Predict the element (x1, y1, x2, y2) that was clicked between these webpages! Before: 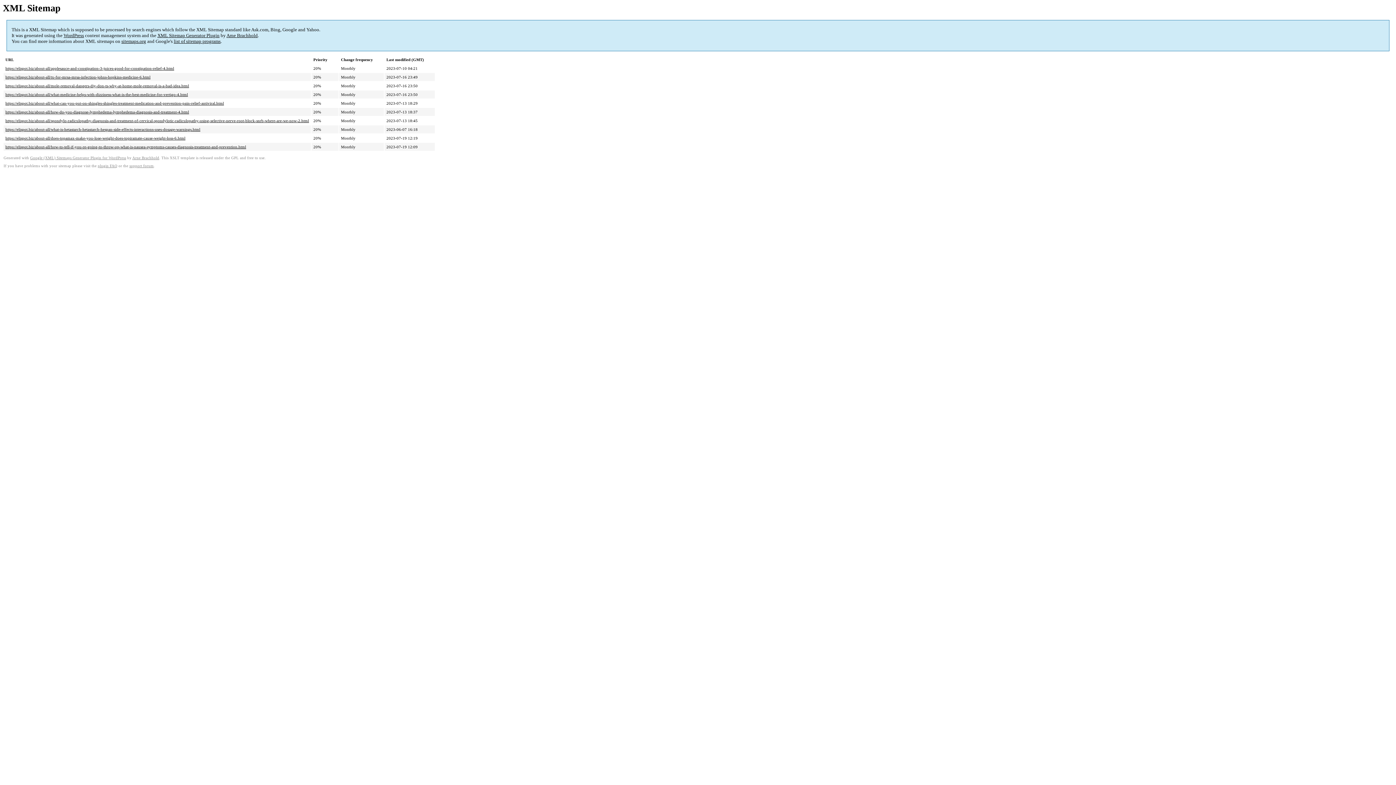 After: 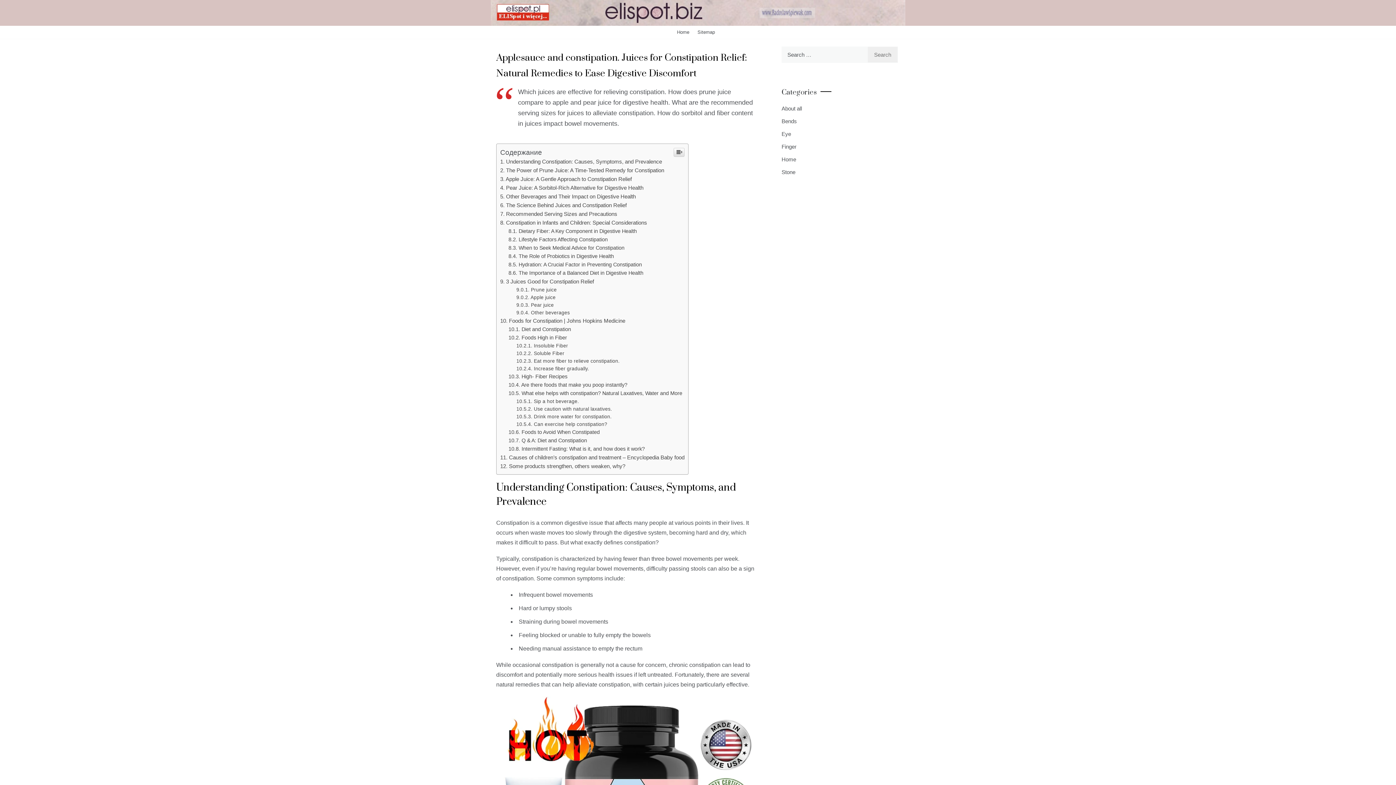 Action: bbox: (5, 66, 174, 70) label: https://elispot.biz/about-all/applesauce-and-constipation-3-juices-good-for-constipation-relief-4.html